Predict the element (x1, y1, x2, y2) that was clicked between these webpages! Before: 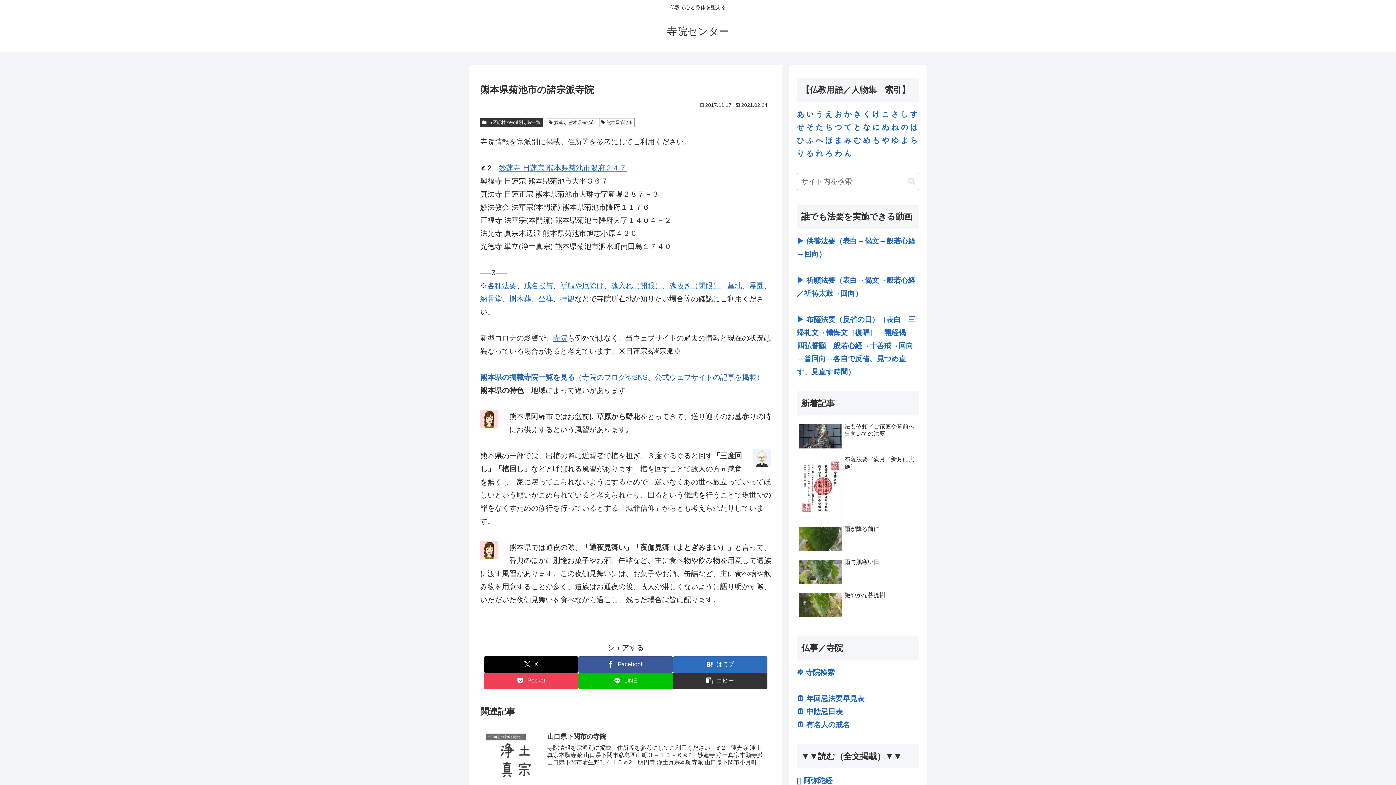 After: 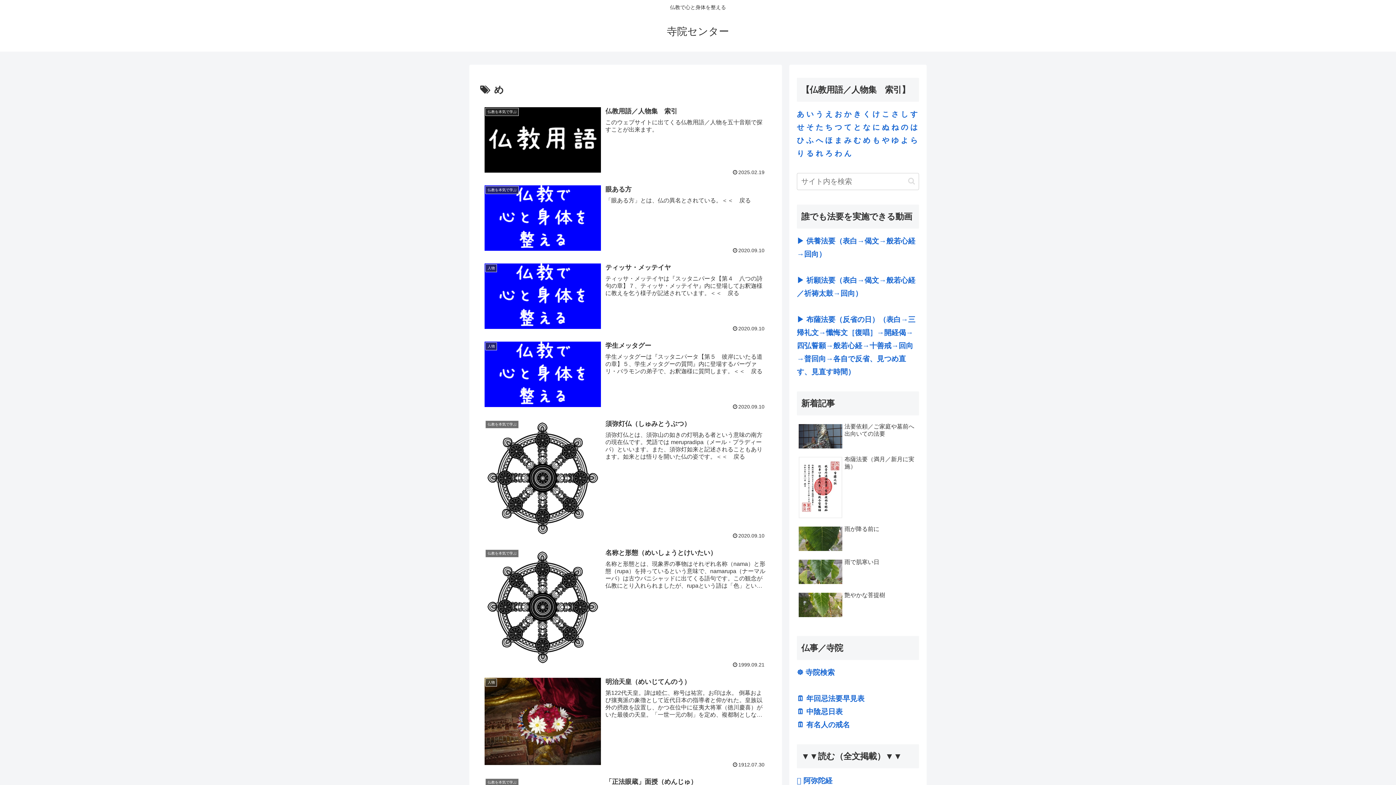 Action: label: め bbox: (863, 136, 870, 144)